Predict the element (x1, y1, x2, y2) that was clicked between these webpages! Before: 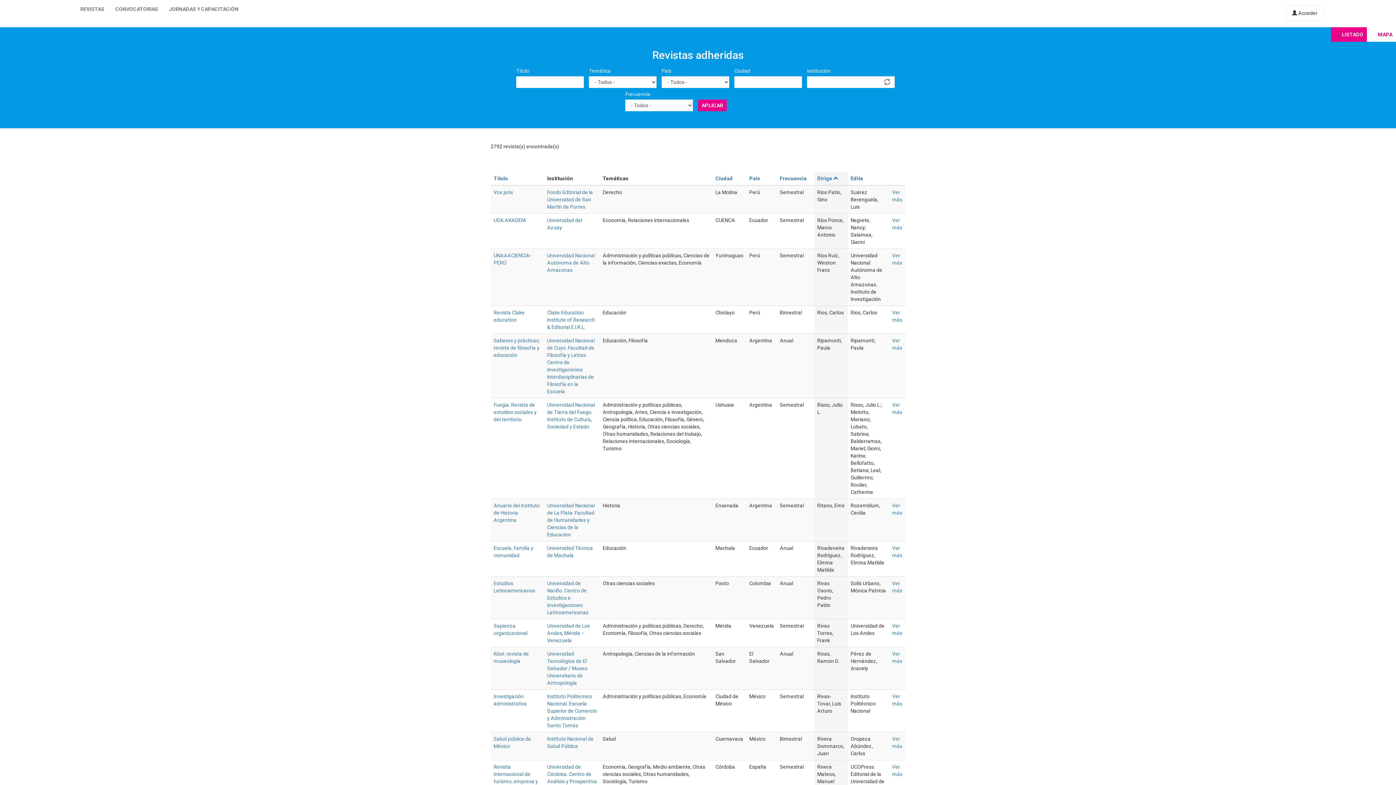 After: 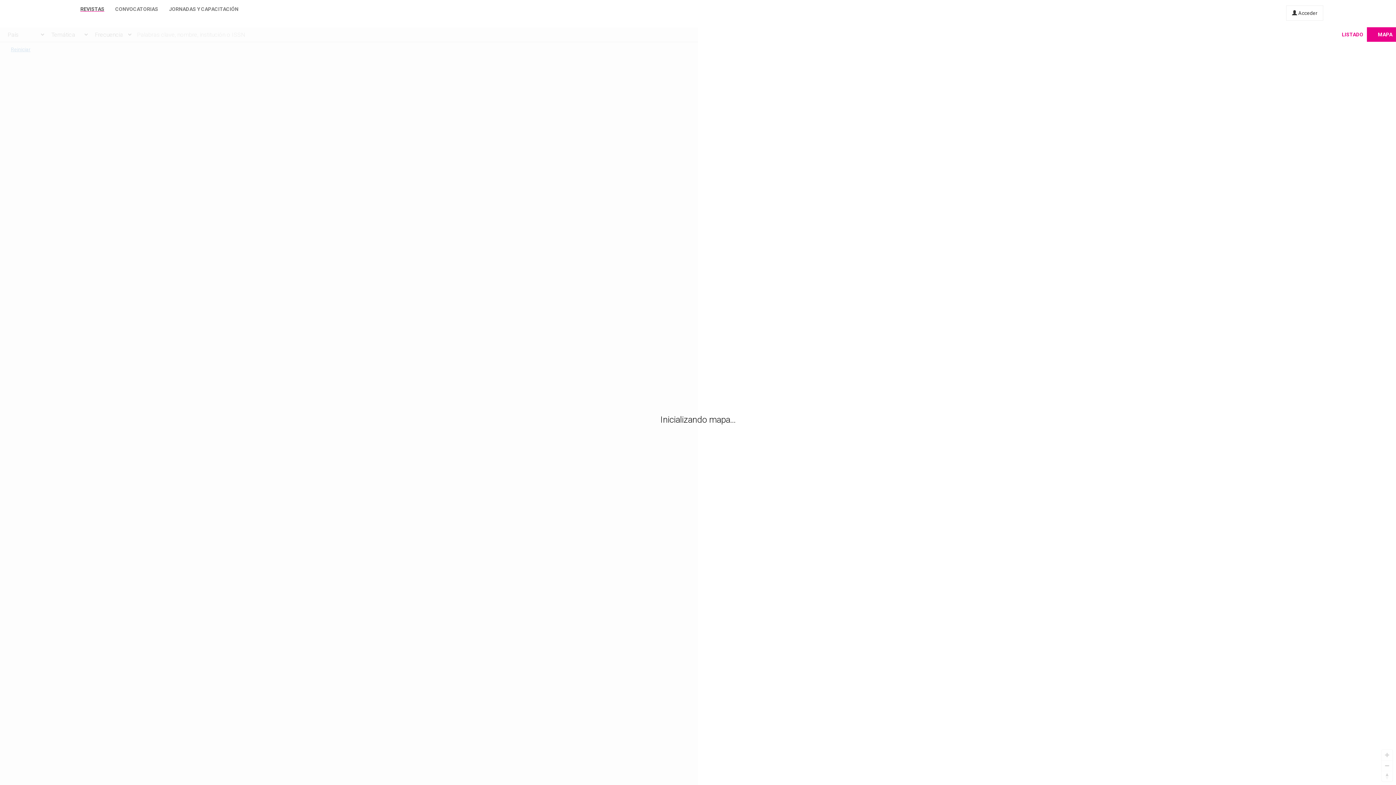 Action: bbox: (74, 0, 109, 18) label: REVISTAS